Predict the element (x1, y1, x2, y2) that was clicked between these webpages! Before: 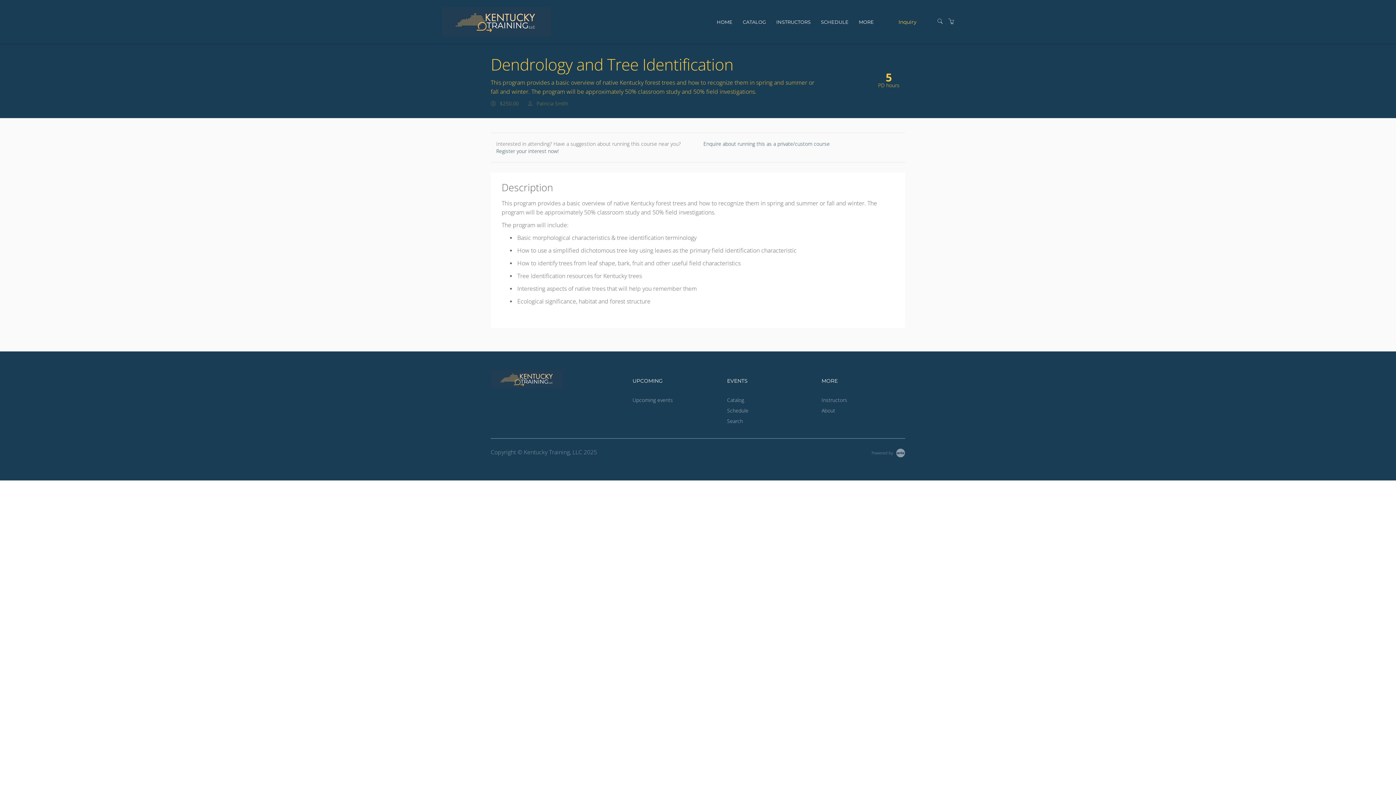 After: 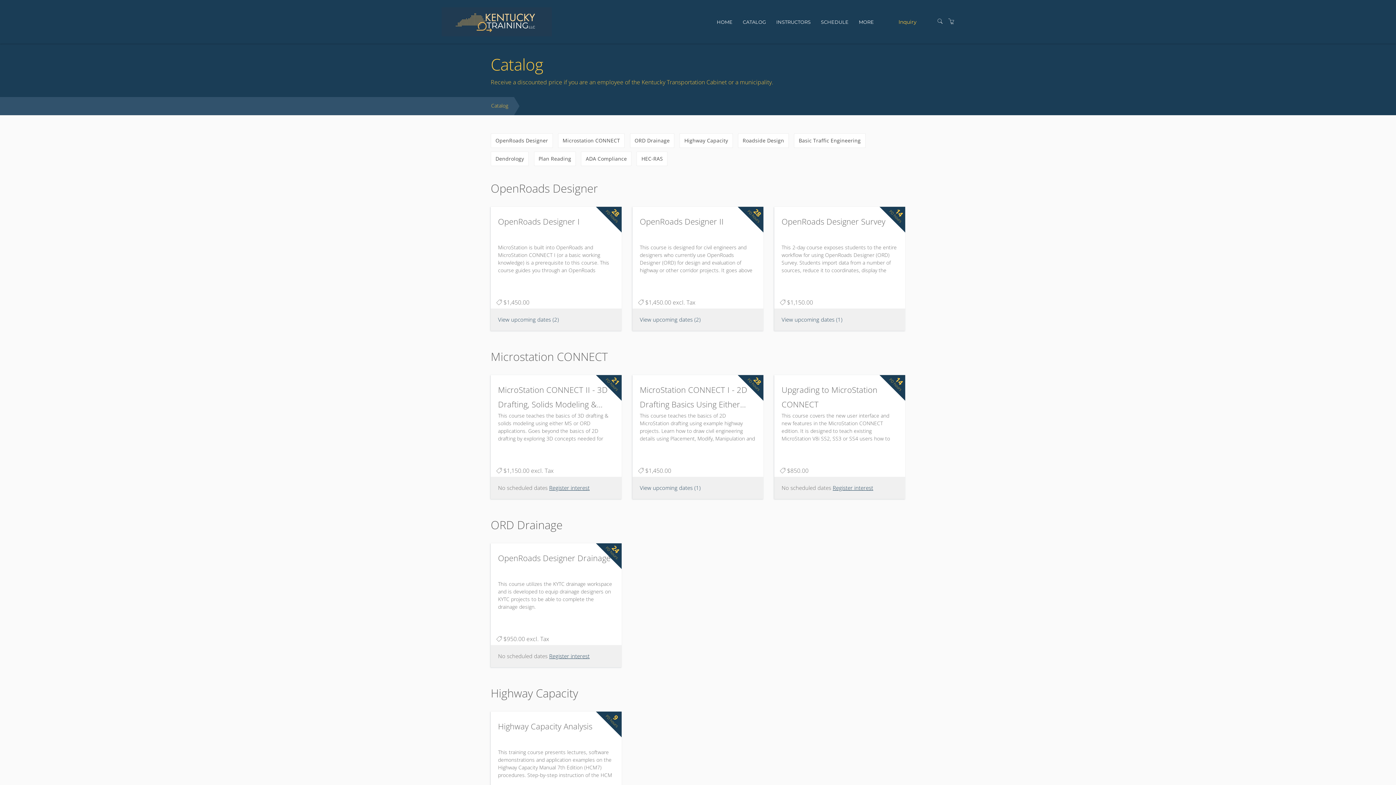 Action: label: Catalog bbox: (727, 396, 744, 403)